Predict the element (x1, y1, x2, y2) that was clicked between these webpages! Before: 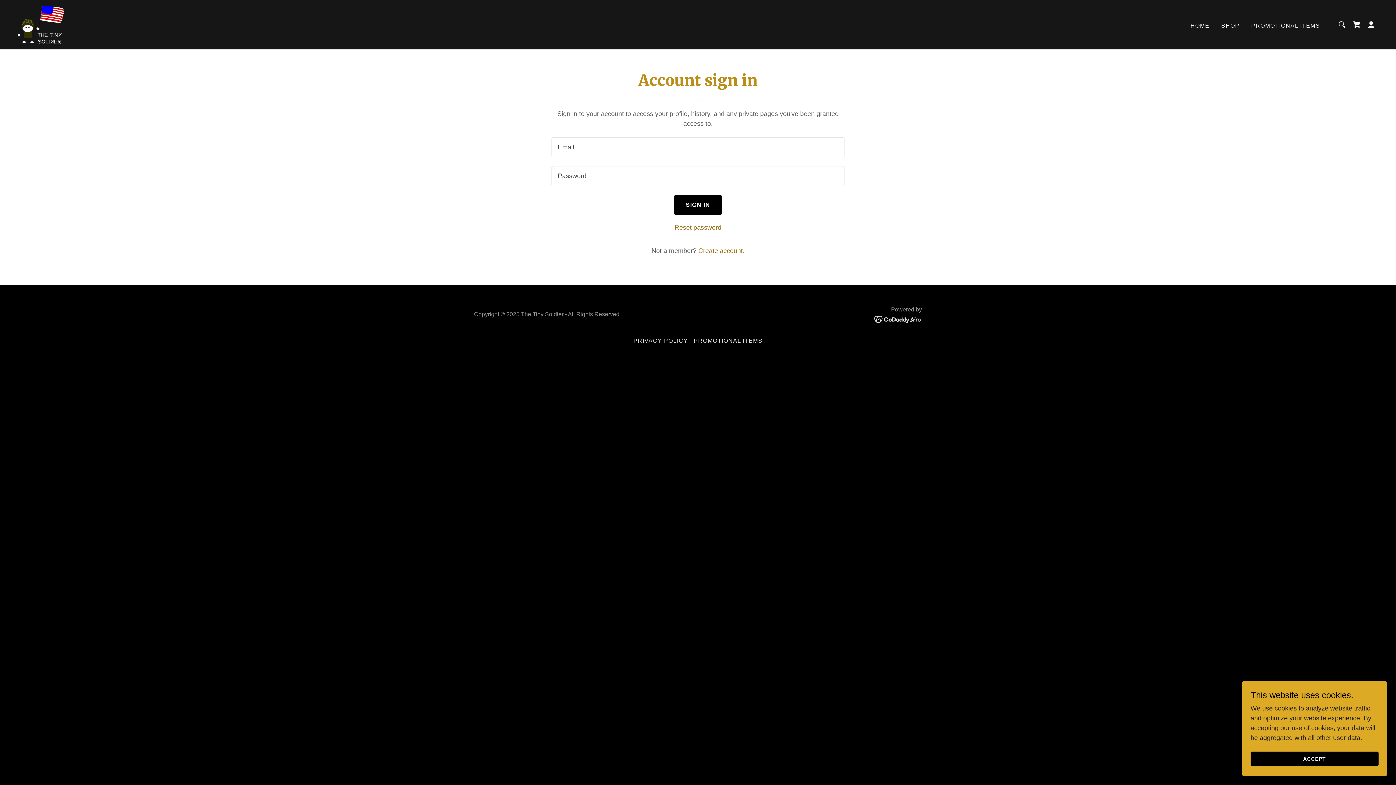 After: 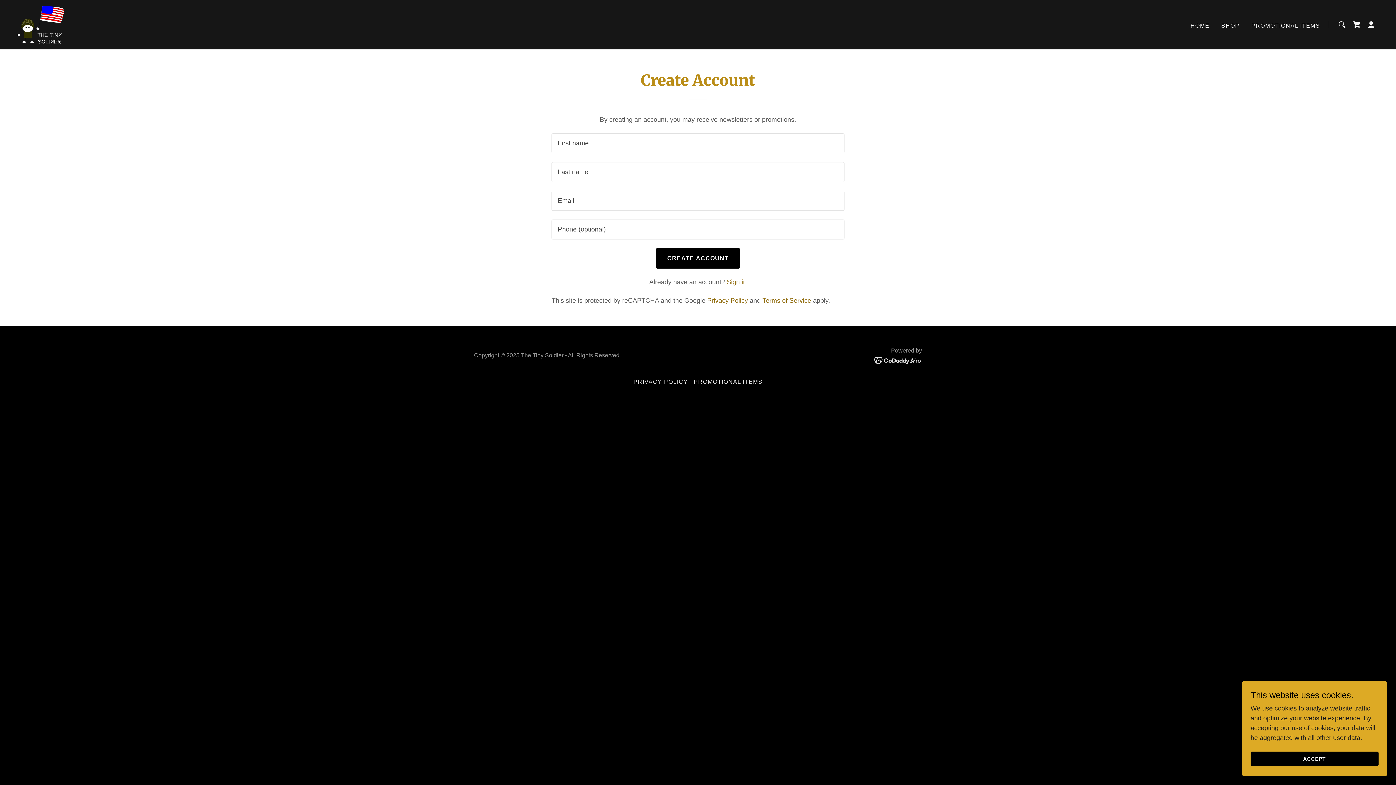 Action: bbox: (698, 247, 744, 254) label: Create account.